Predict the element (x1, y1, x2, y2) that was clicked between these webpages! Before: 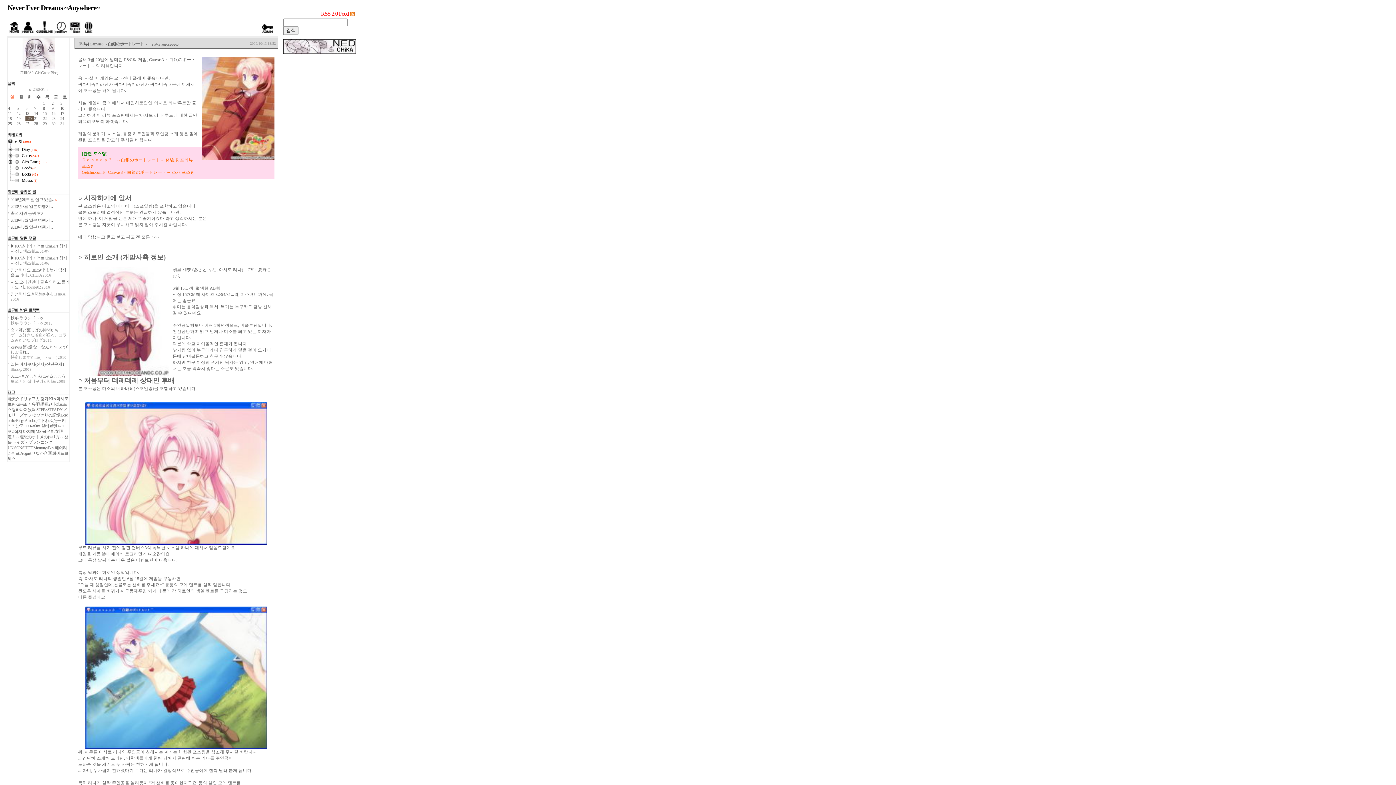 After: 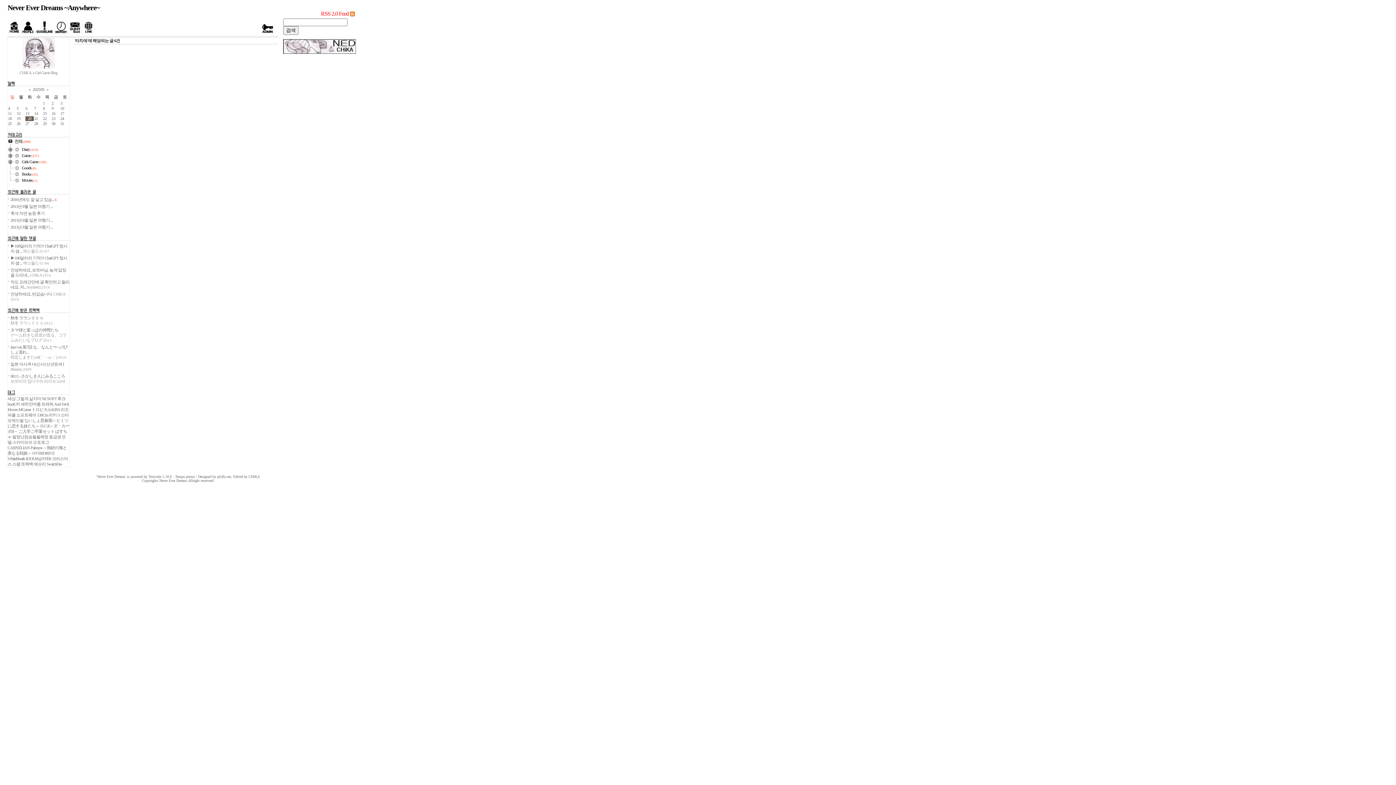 Action: label: 타치에 bbox: (22, 429, 34, 434)